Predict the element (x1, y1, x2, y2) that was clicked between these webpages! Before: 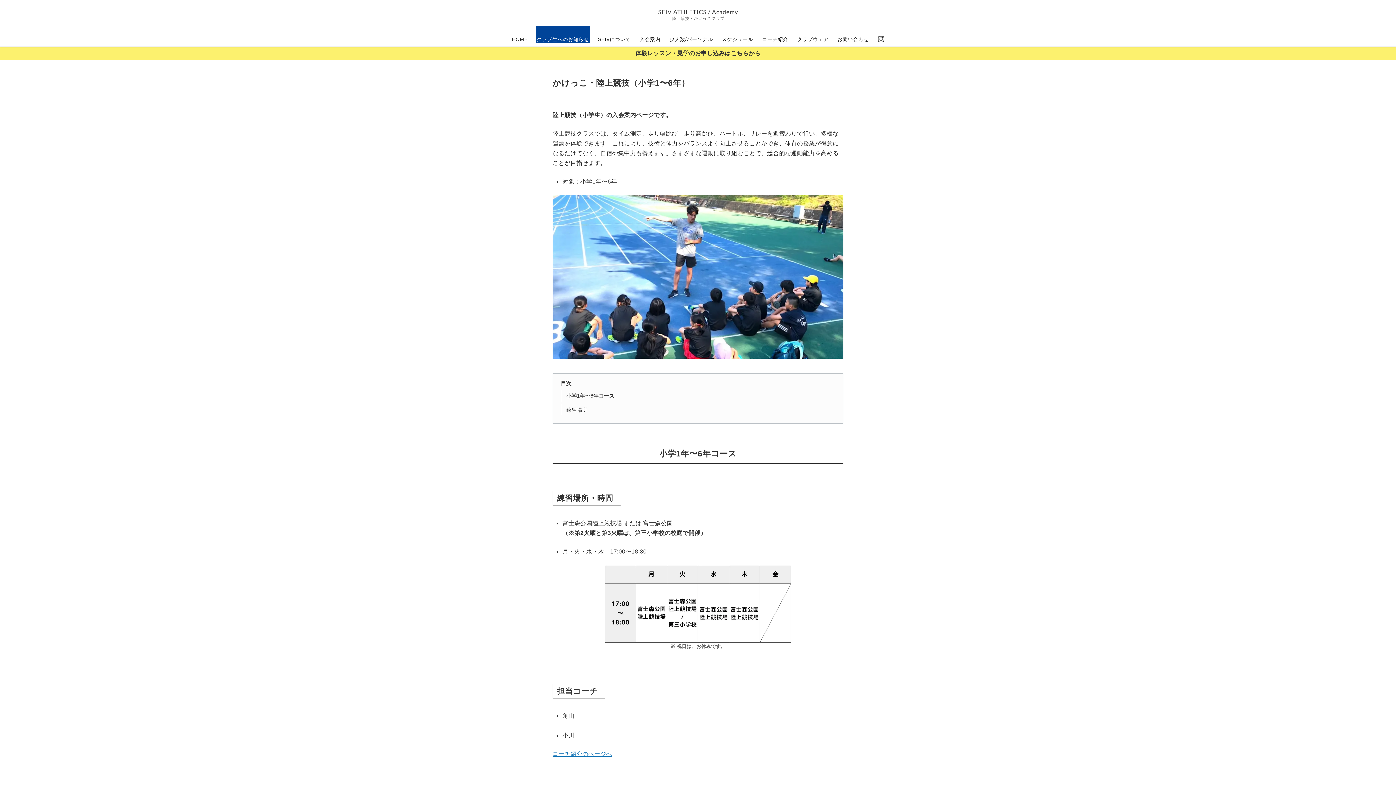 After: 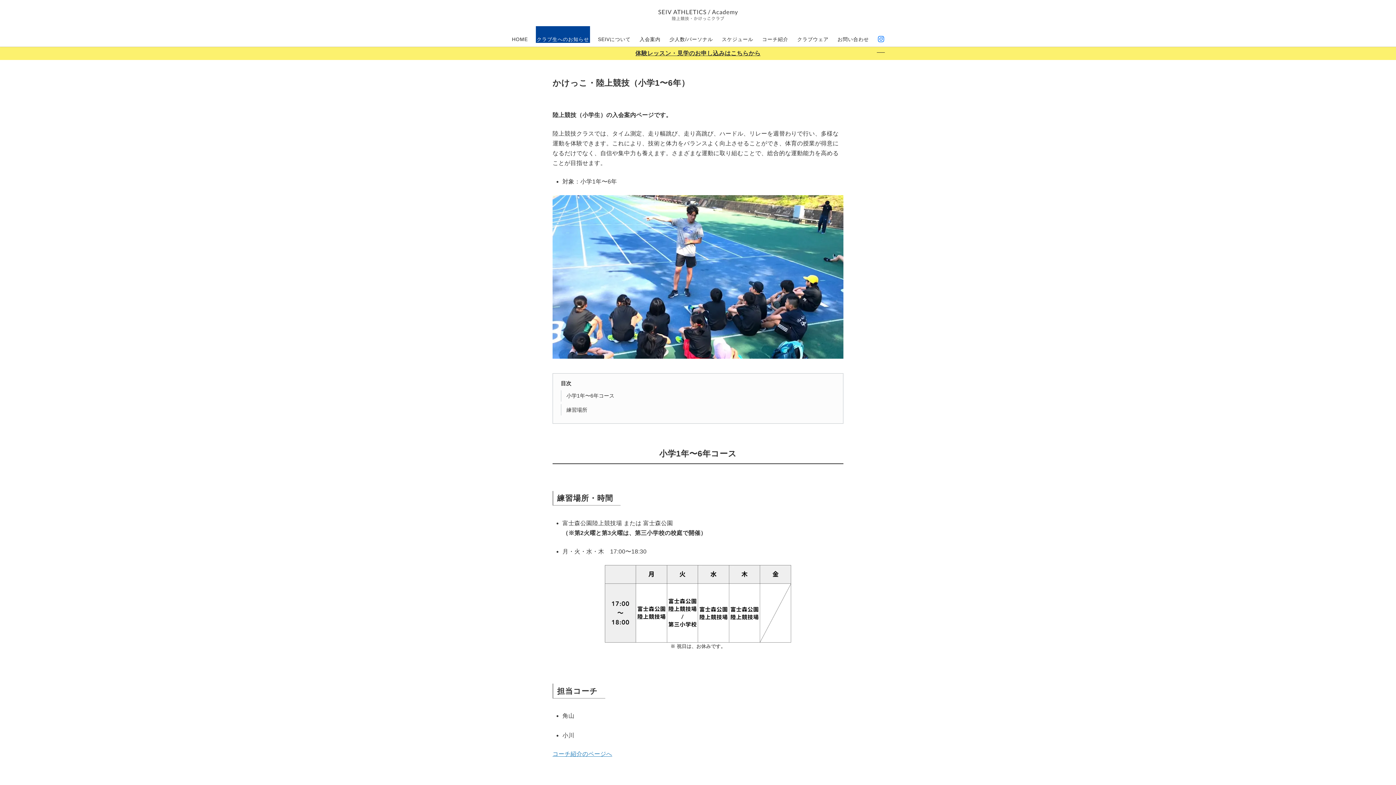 Action: bbox: (877, 26, 885, 52)